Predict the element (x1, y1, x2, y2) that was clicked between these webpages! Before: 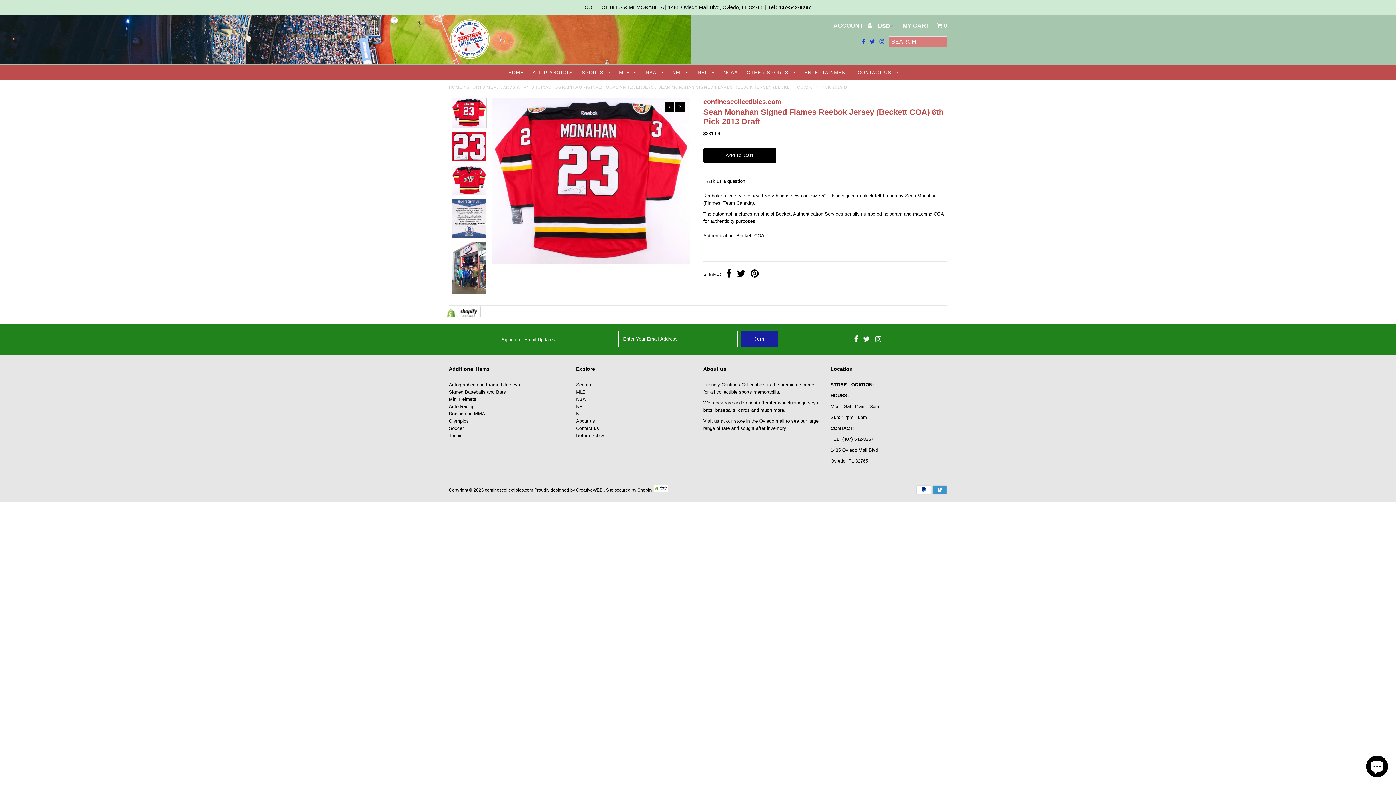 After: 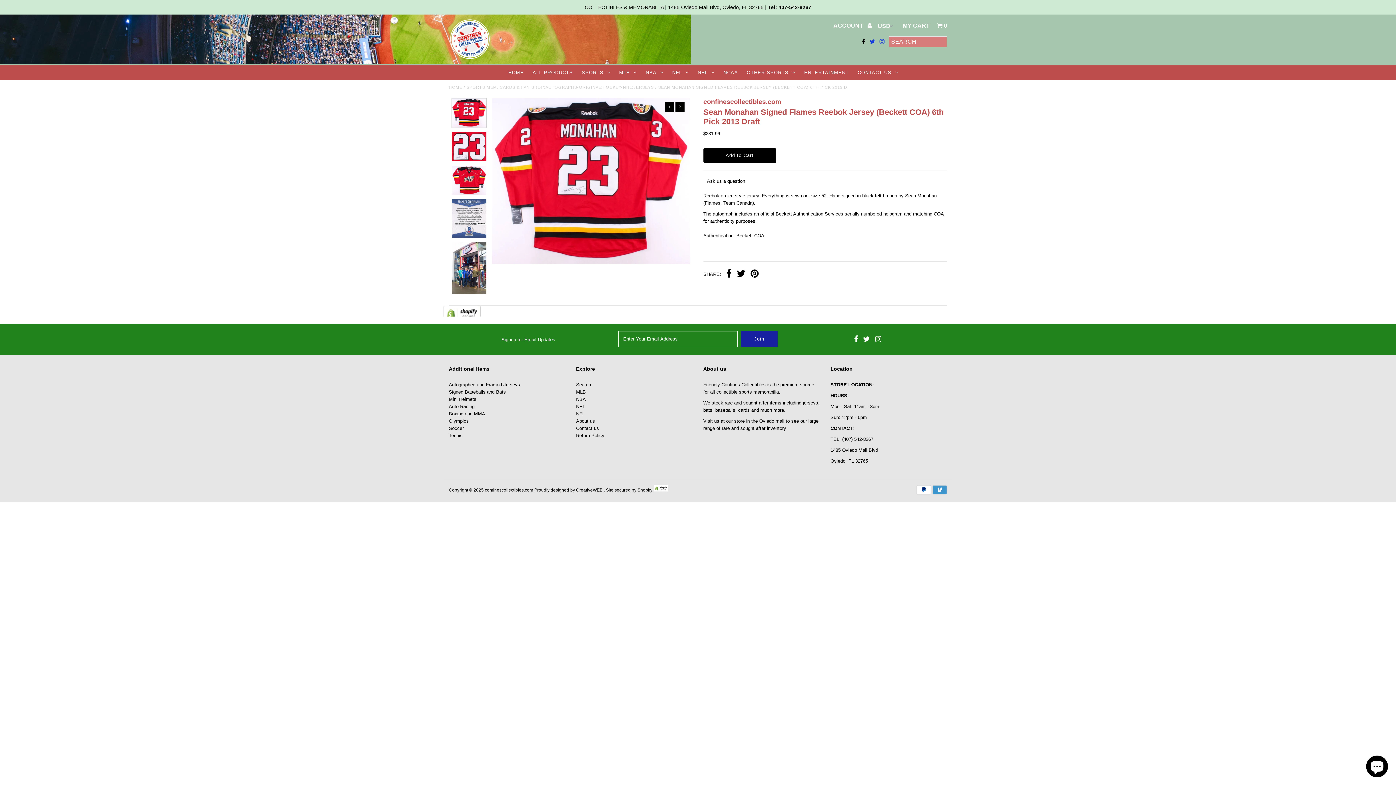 Action: bbox: (862, 35, 865, 47)